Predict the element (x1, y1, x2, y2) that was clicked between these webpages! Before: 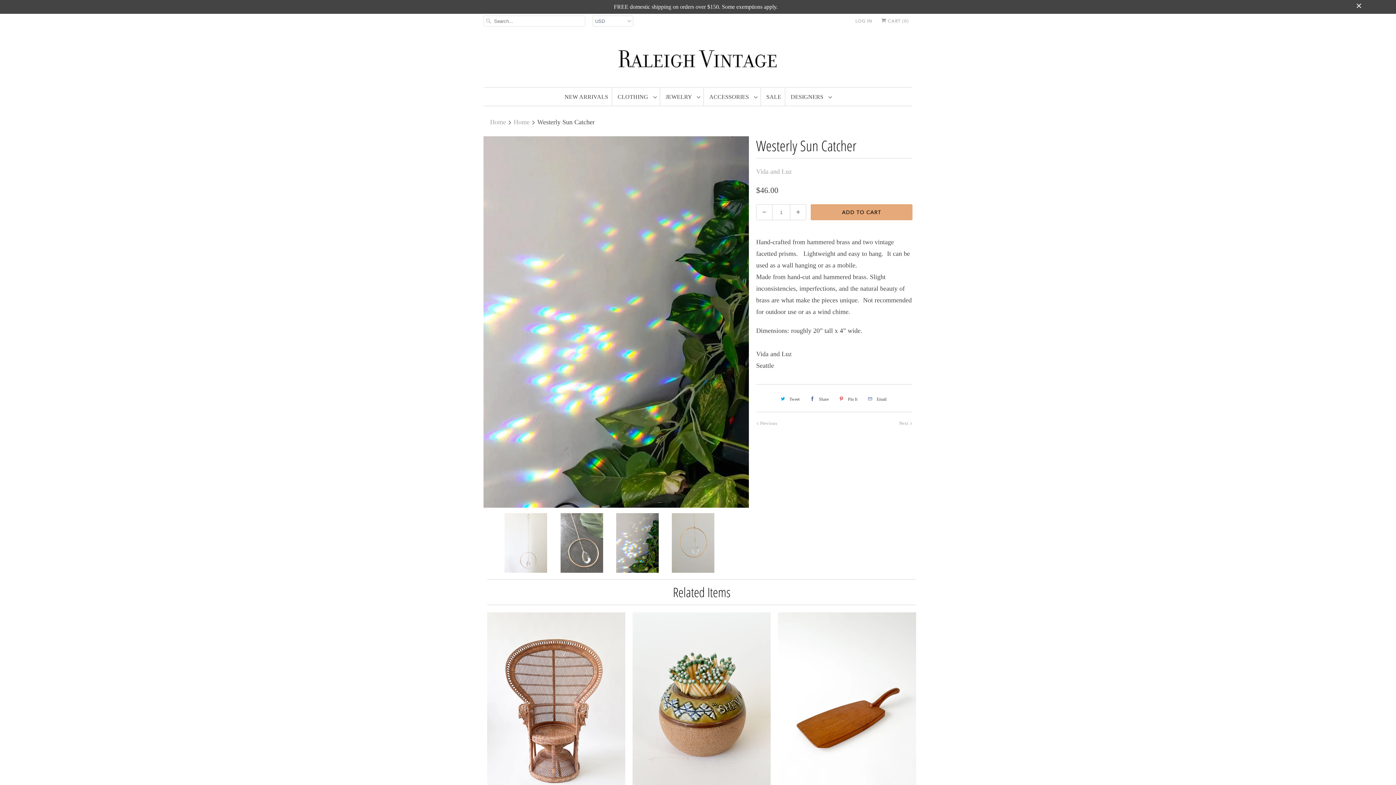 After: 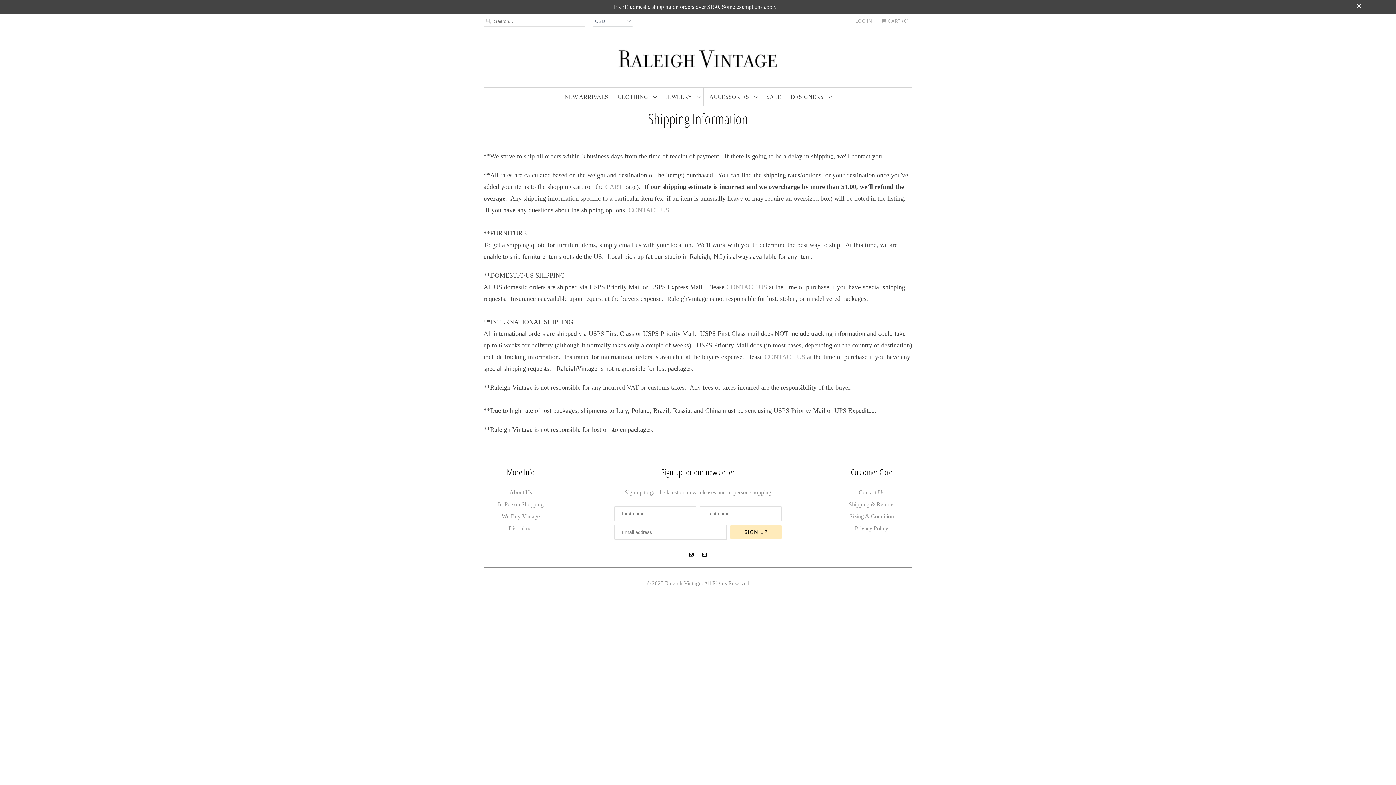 Action: bbox: (99, 1, 1292, 12) label: FREE domestic shipping on orders over $150. Some exemptions apply.